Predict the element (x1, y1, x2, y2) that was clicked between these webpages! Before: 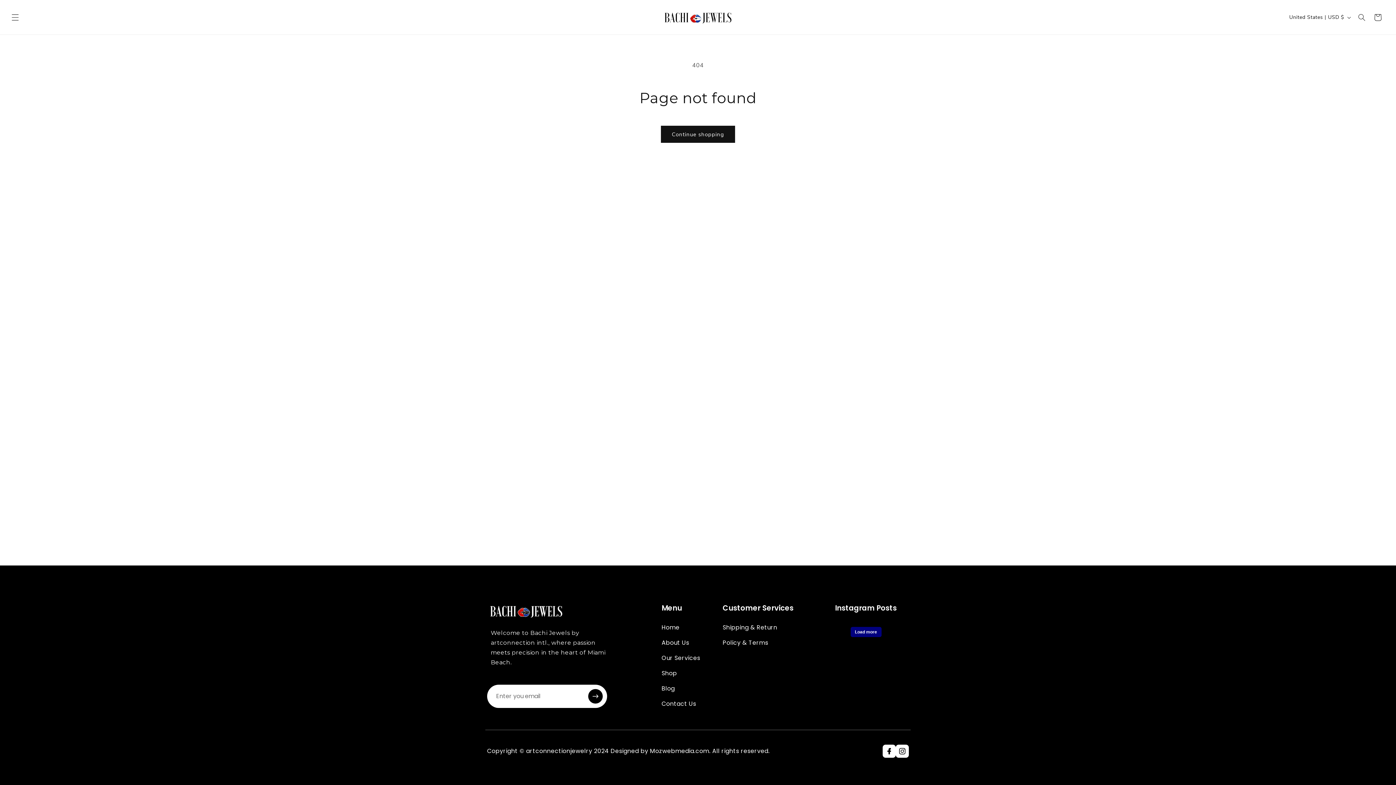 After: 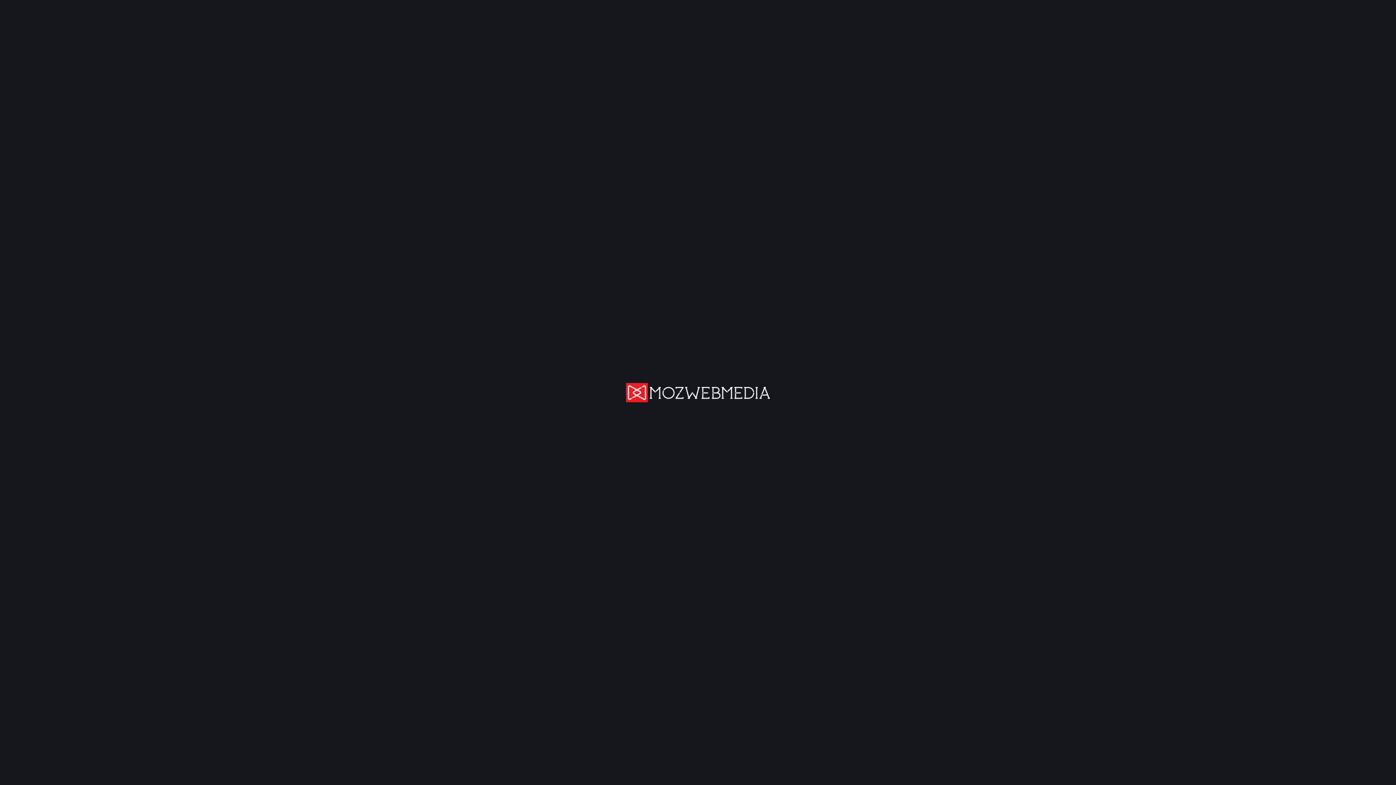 Action: label: Mozwebmedia.com. bbox: (650, 747, 710, 755)